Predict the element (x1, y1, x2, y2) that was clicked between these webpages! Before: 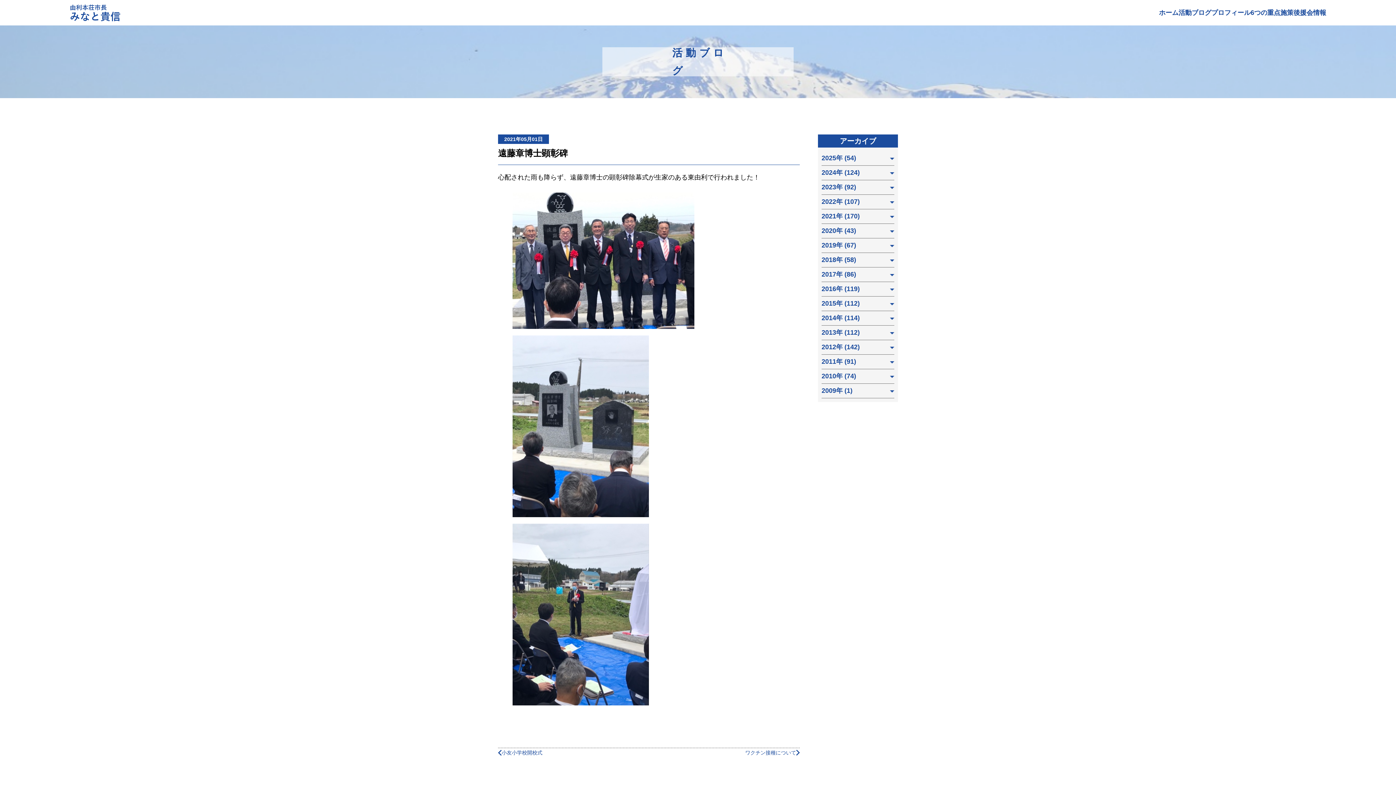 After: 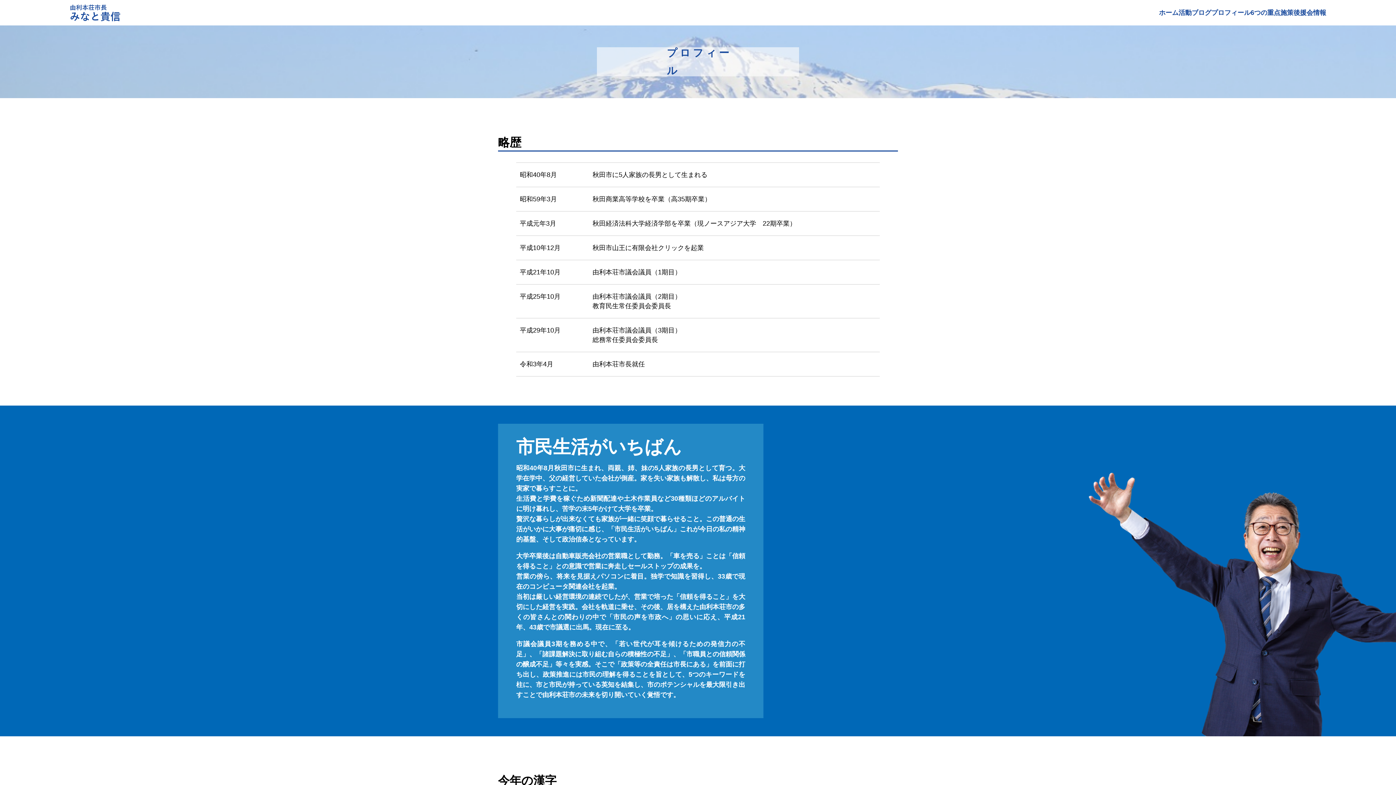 Action: bbox: (1211, 8, 1250, 16) label: プロフィール